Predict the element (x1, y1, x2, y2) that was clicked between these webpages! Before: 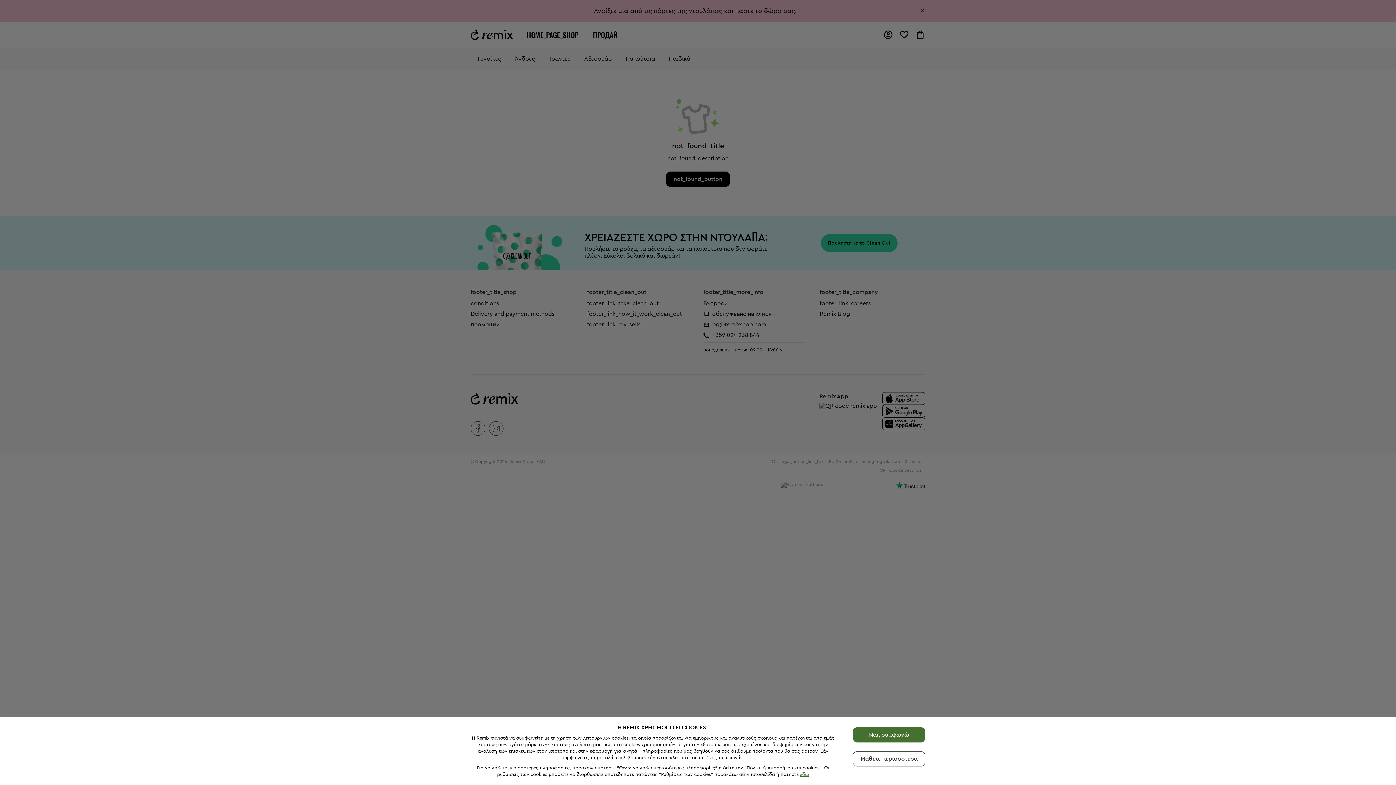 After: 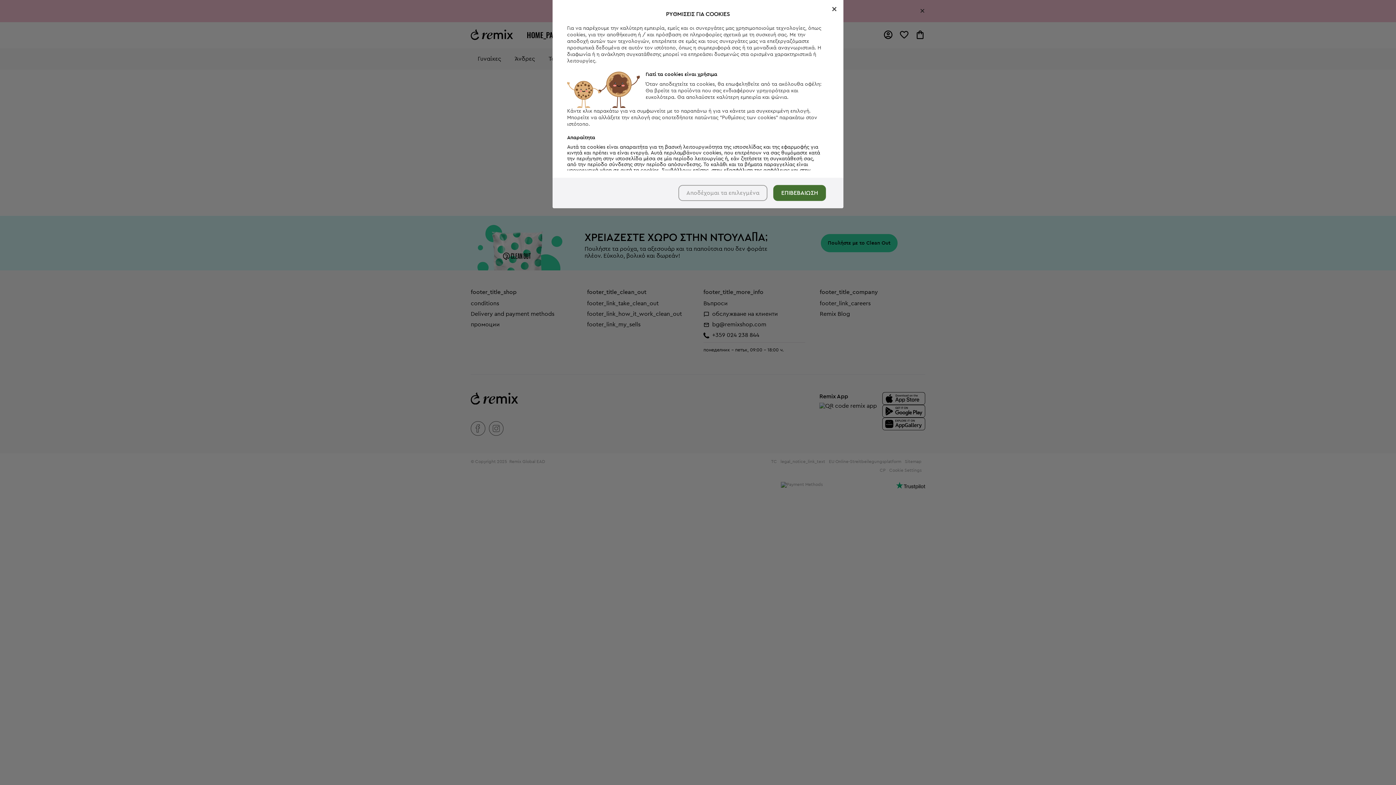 Action: bbox: (853, 751, 925, 766) label: Μάθετε περισσότερα